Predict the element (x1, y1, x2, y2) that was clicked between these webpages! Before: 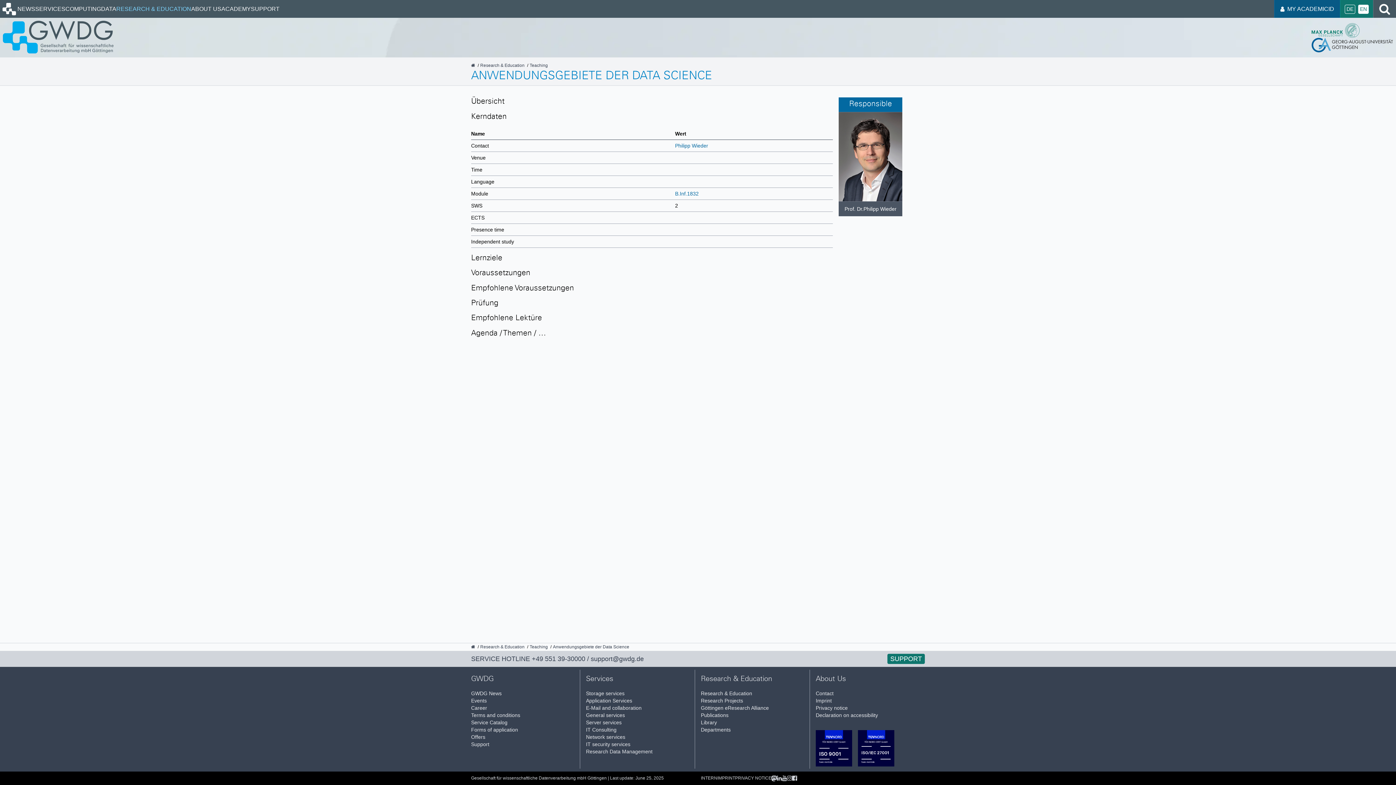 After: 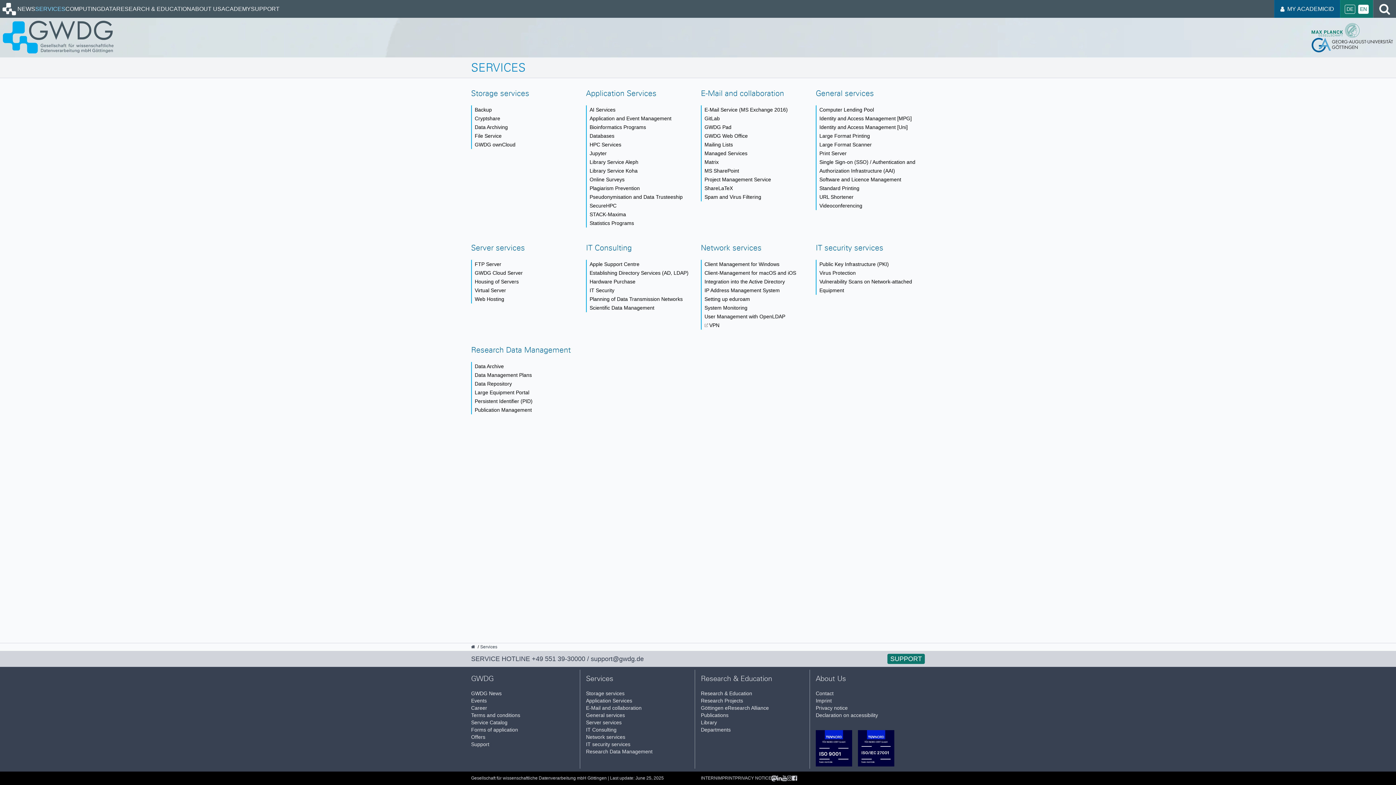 Action: bbox: (35, 5, 65, 12) label: SERVICES